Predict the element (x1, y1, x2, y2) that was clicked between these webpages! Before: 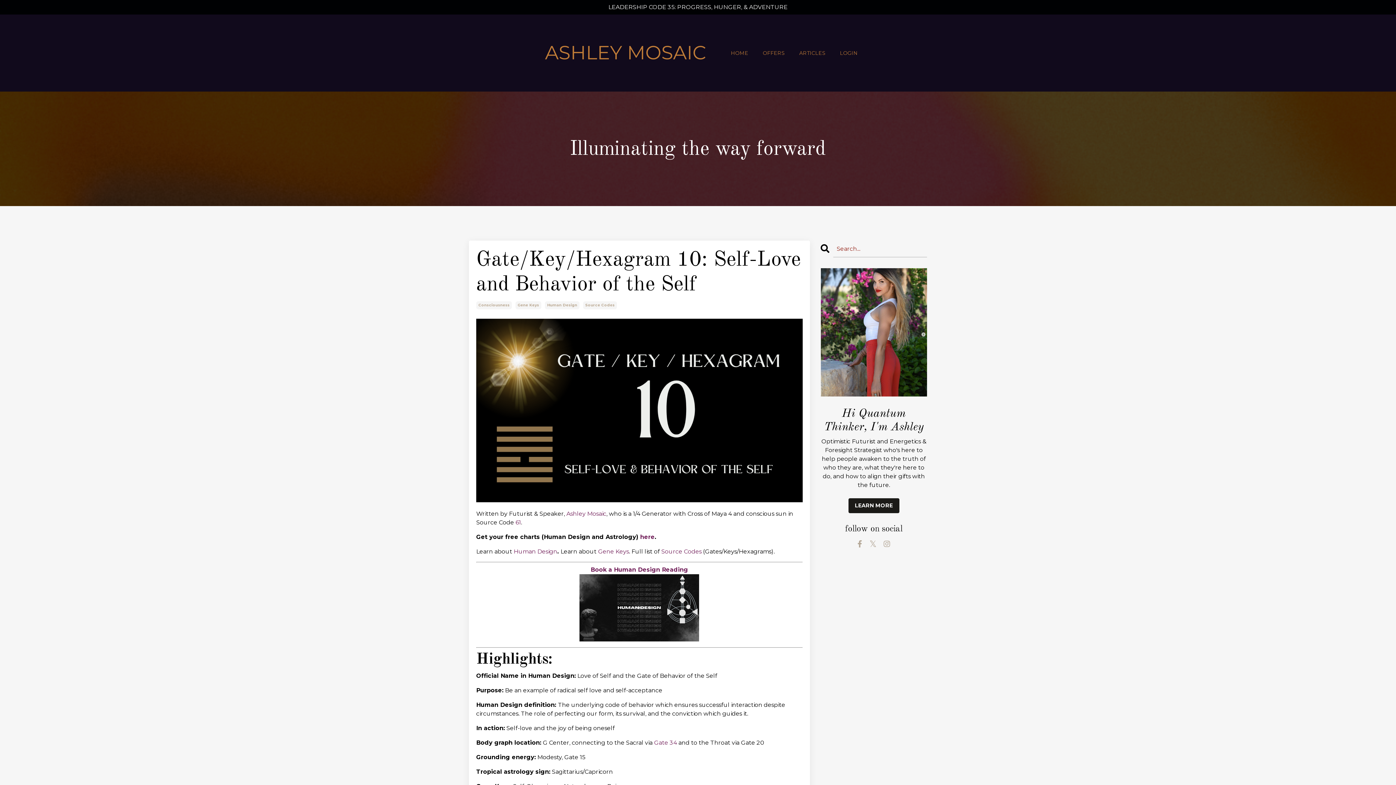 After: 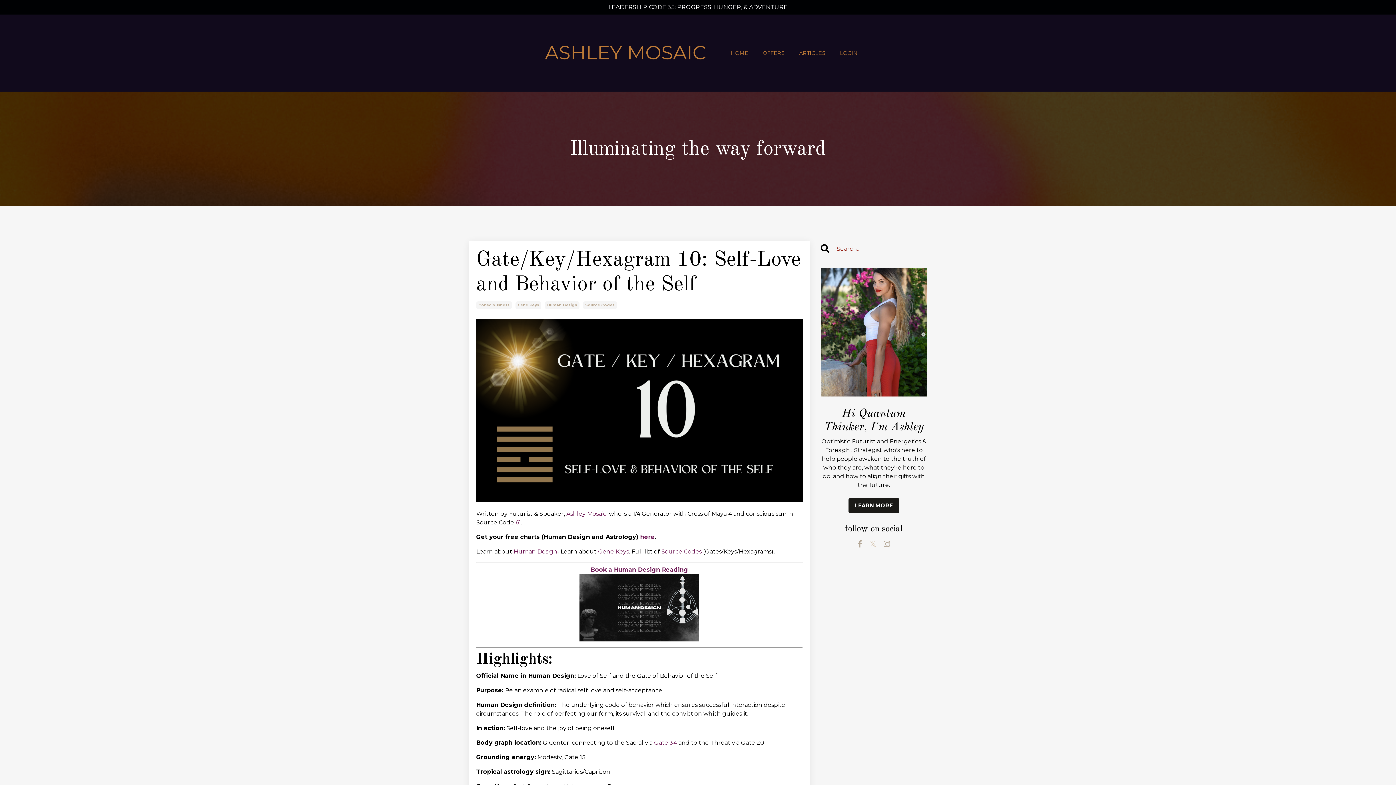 Action: bbox: (869, 539, 876, 548)